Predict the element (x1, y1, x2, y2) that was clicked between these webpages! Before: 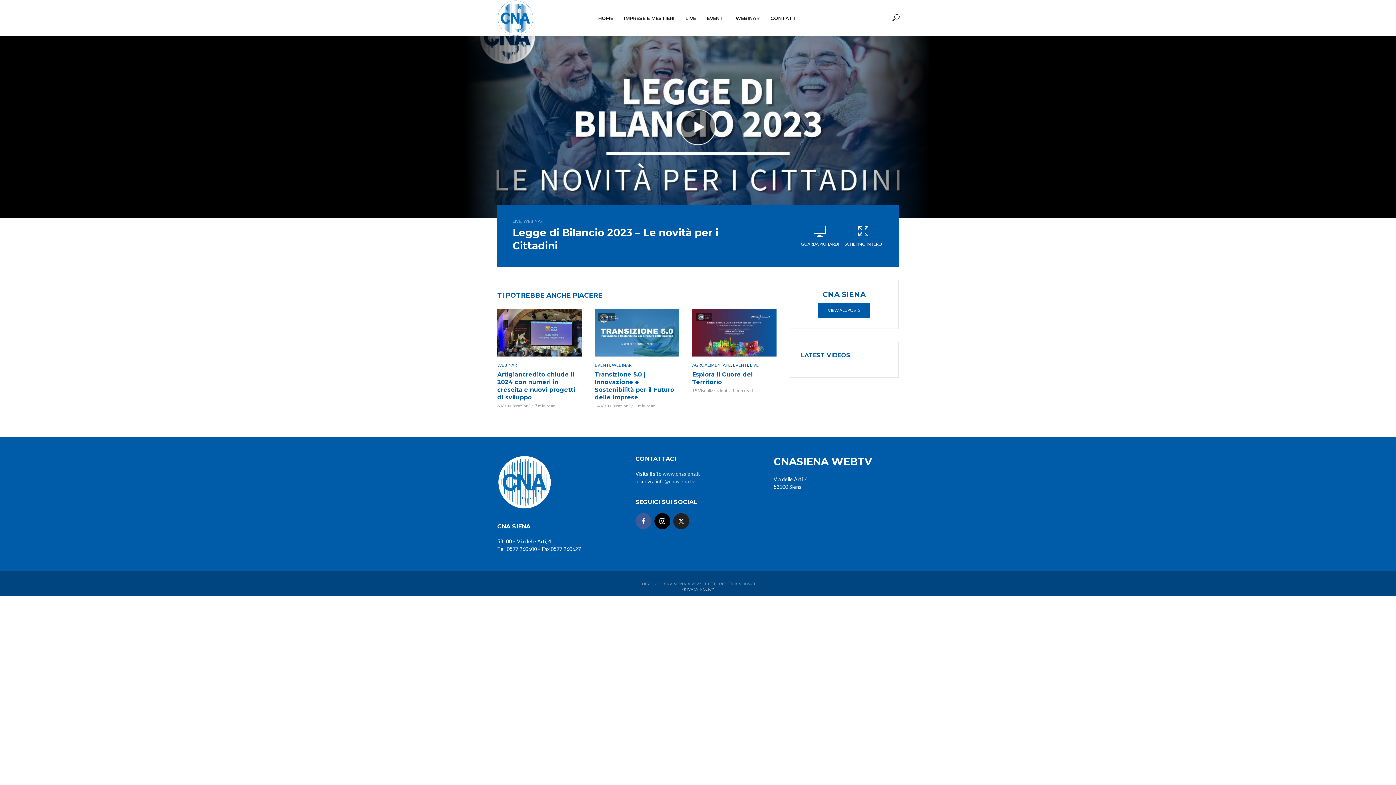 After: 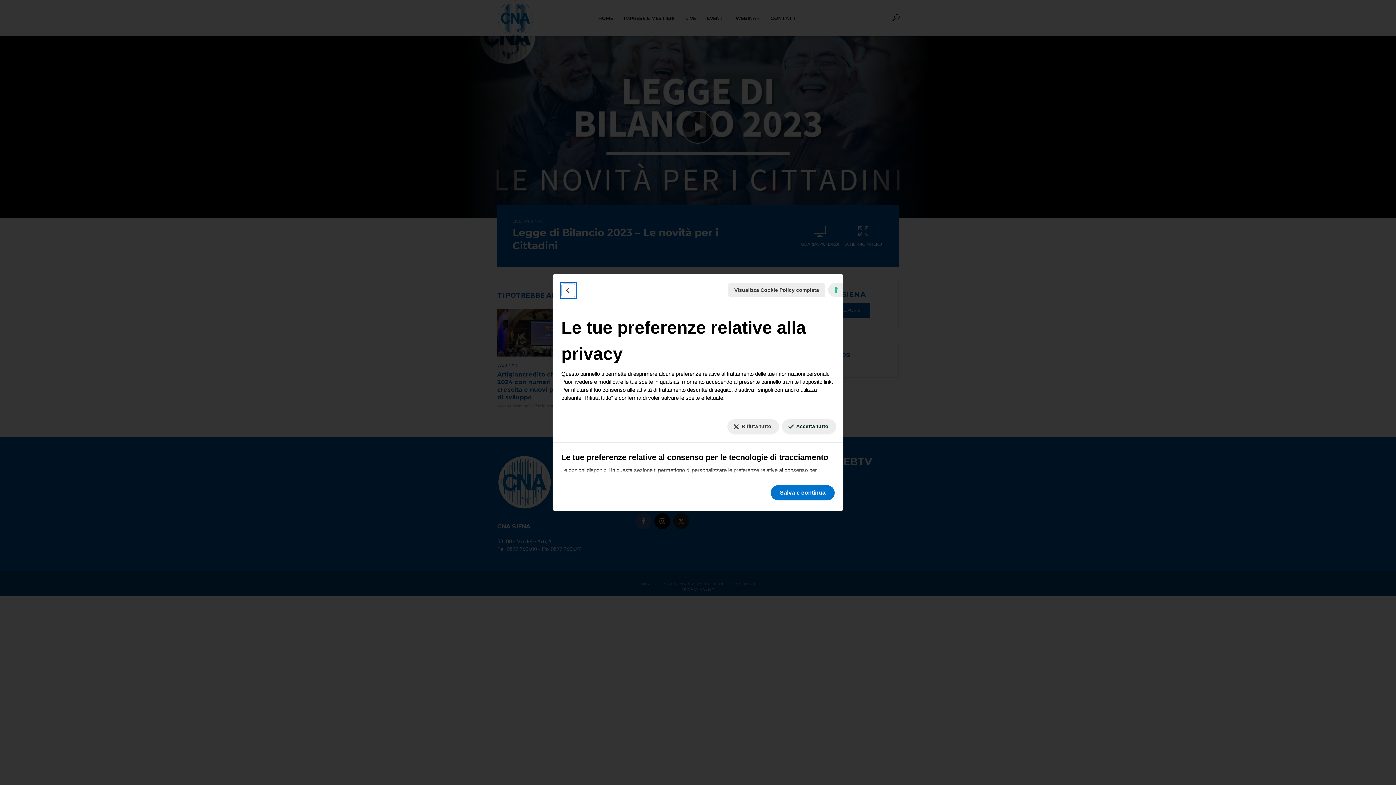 Action: bbox: (1384, 777, 1390, 779) label: Le tue preferenze relative al consenso per le tecnologie di tracciamento